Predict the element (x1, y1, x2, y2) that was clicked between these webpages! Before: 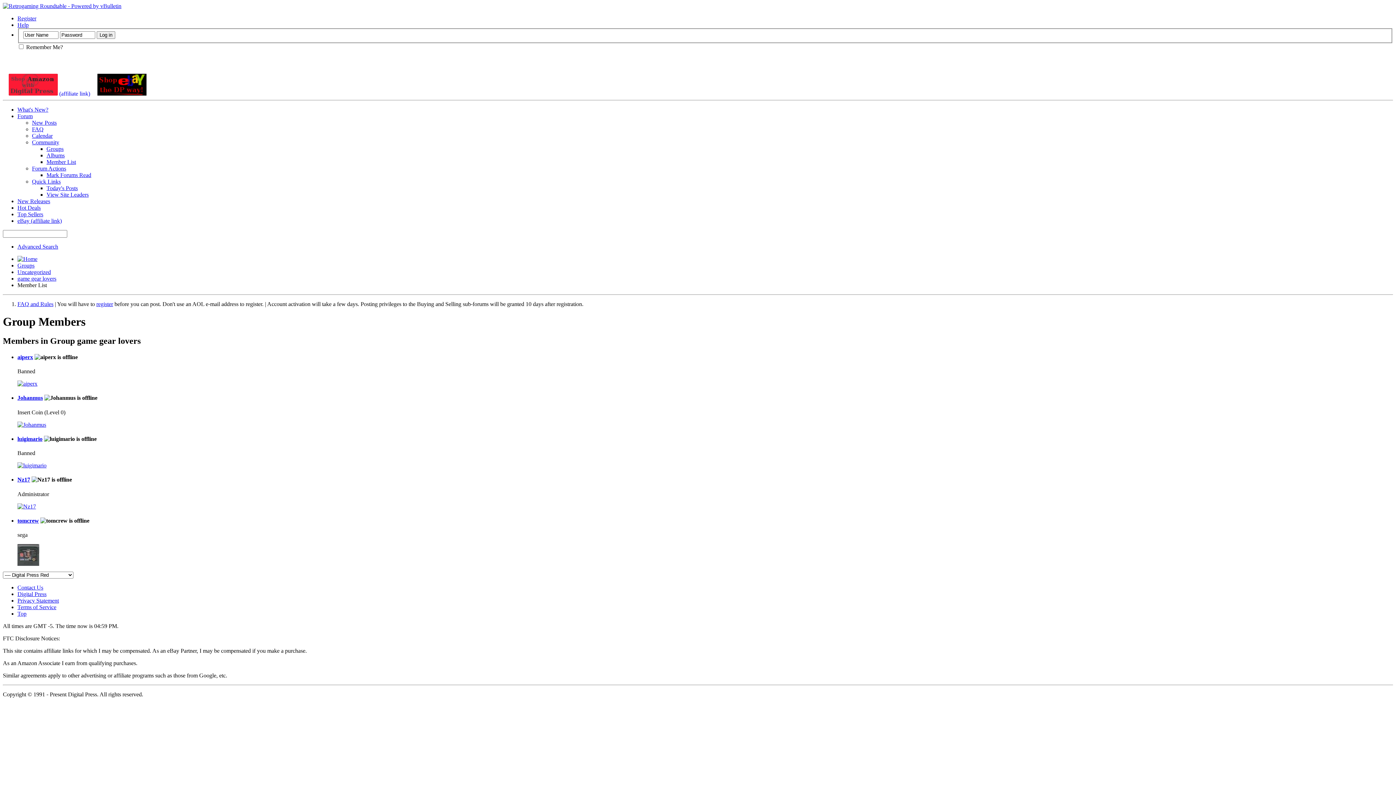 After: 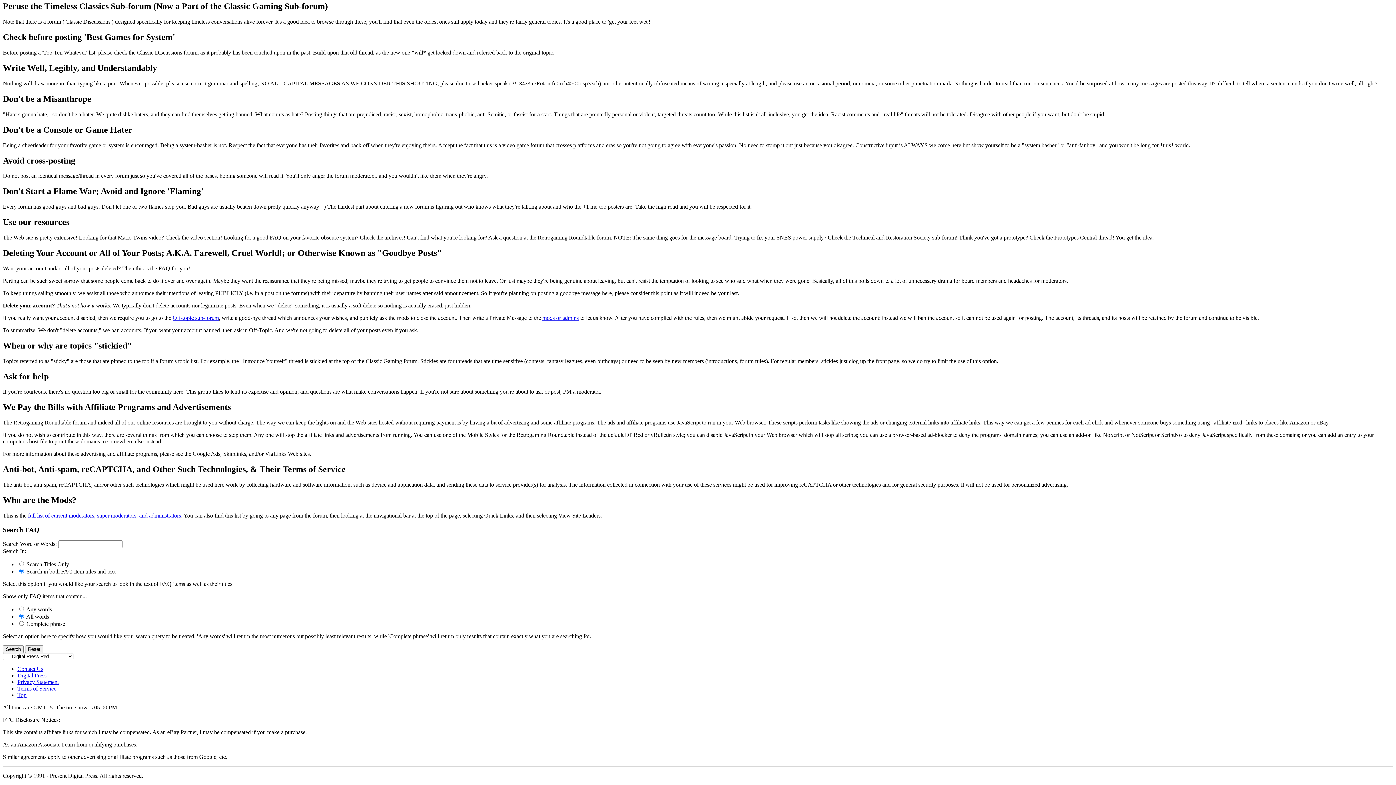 Action: bbox: (17, 604, 56, 610) label: Terms of Service